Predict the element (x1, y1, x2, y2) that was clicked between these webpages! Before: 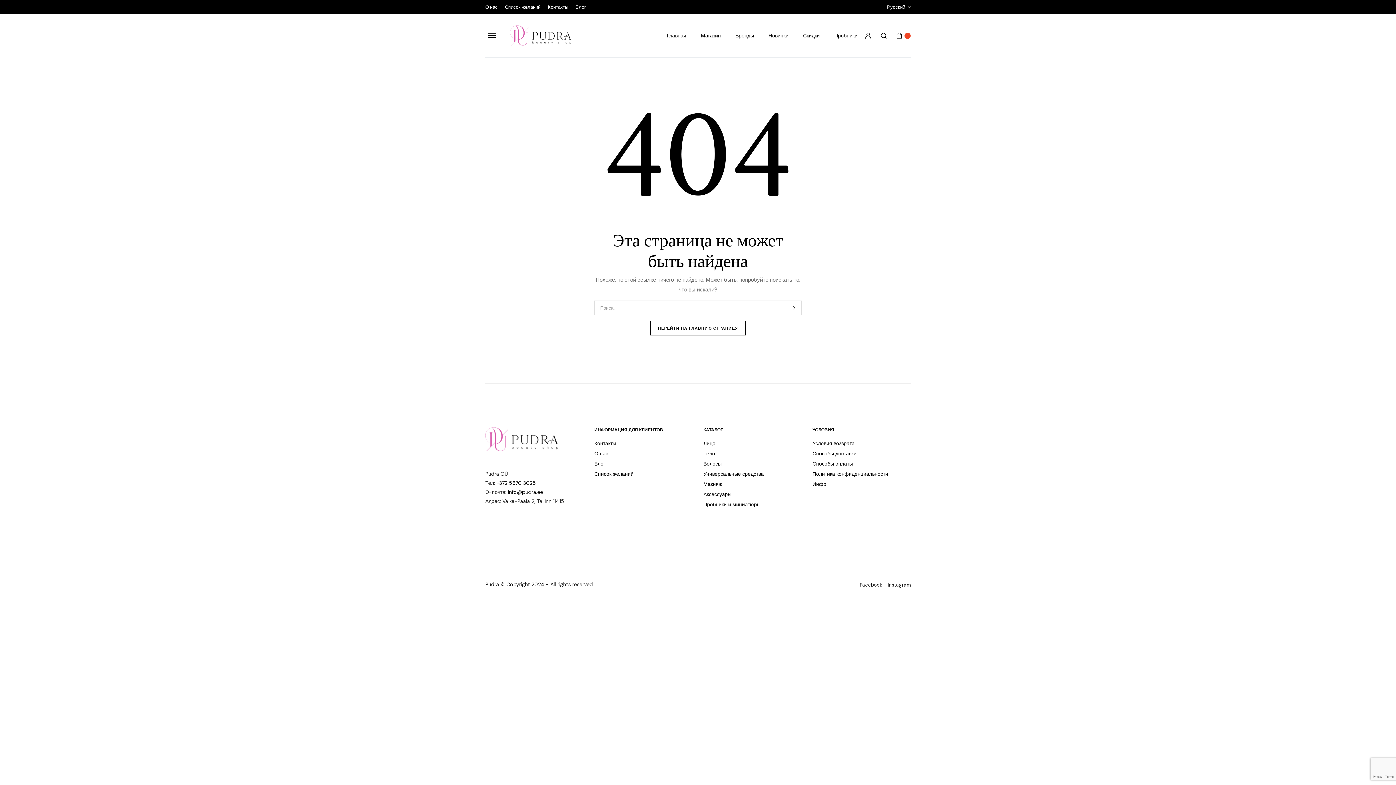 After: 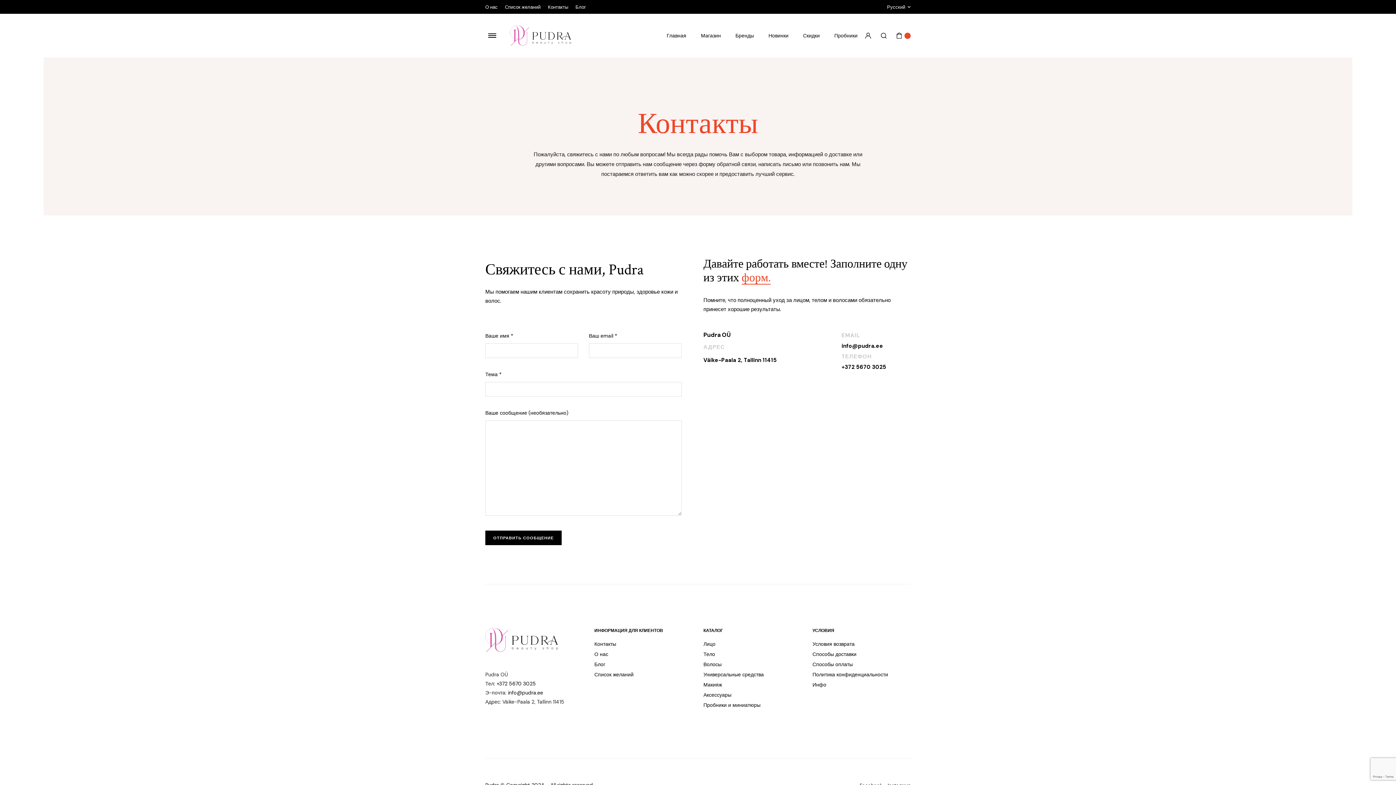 Action: label: Контакты bbox: (594, 440, 616, 446)